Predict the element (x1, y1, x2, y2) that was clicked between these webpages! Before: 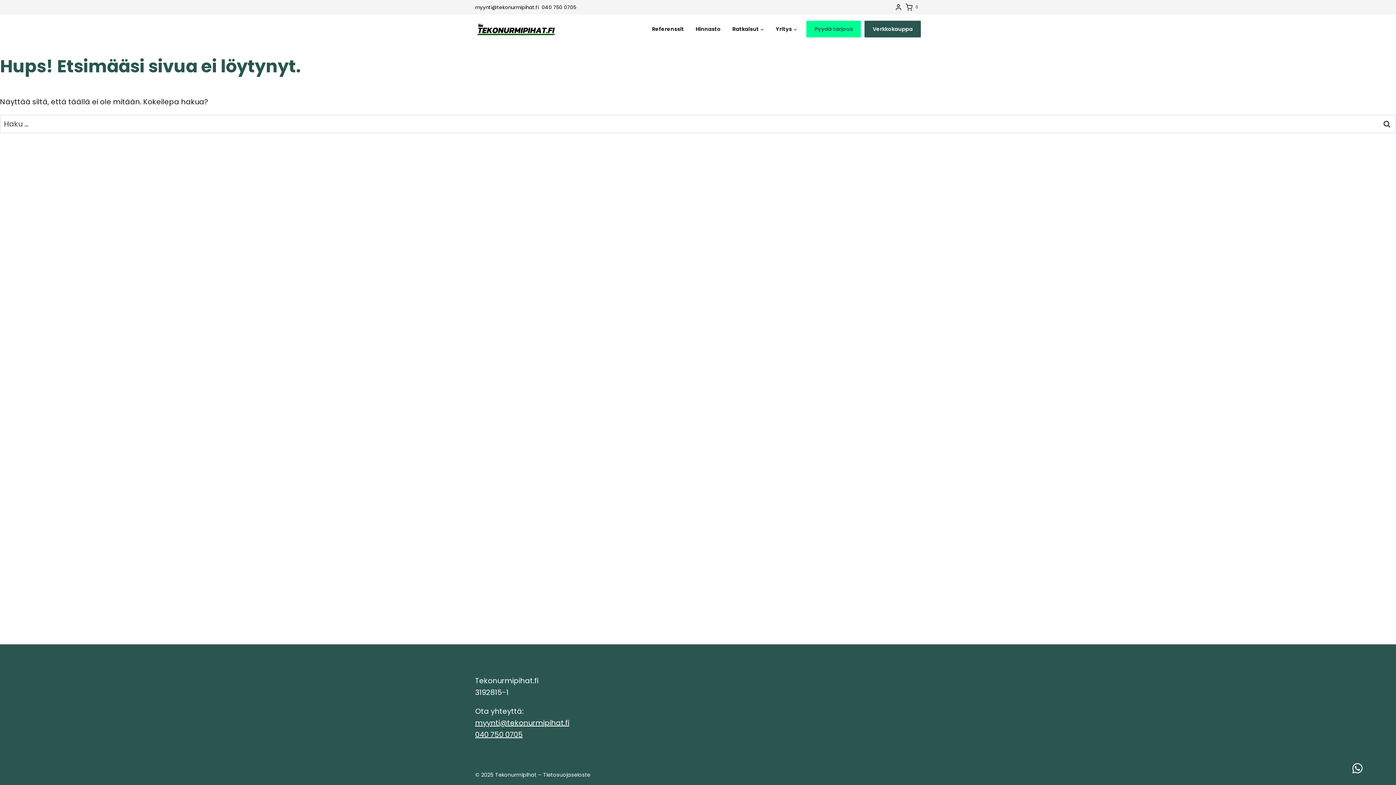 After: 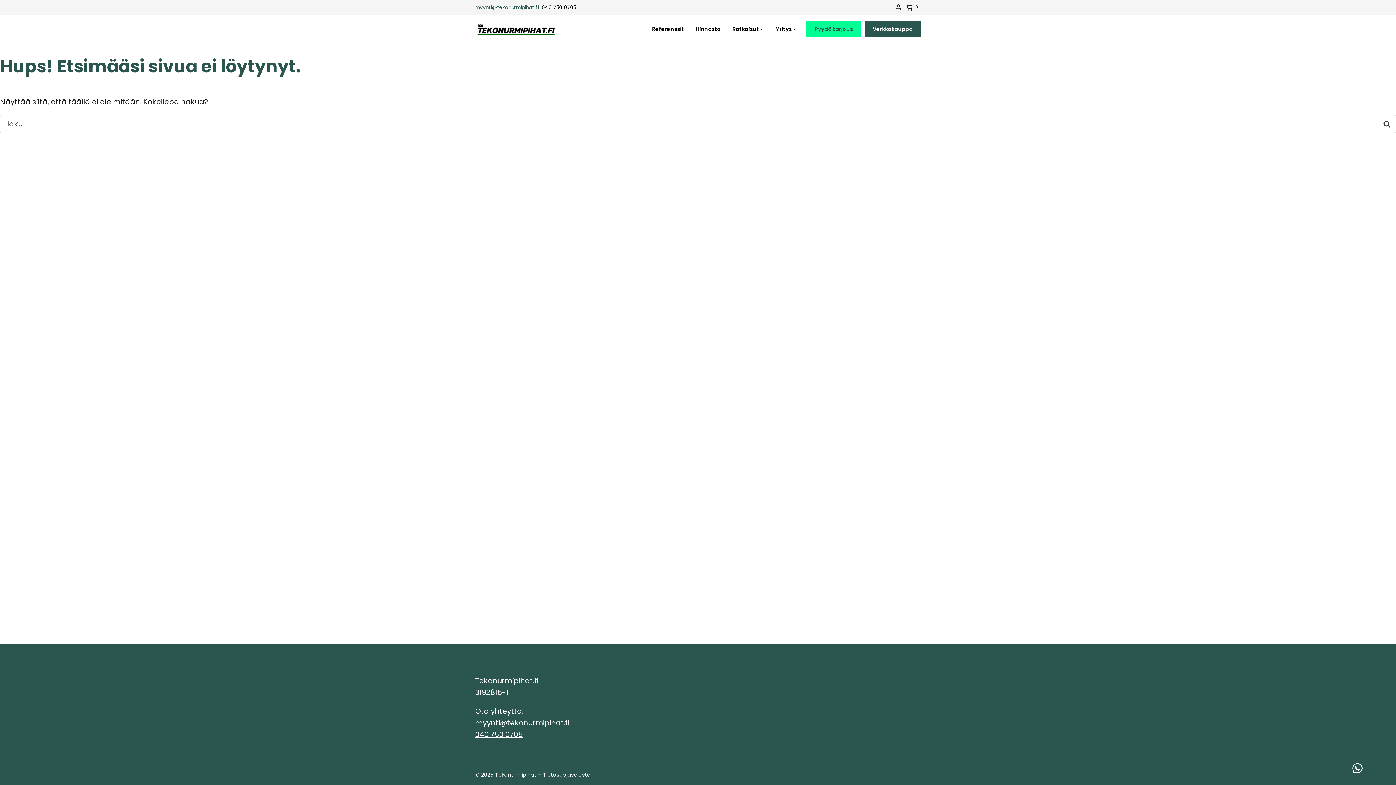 Action: label: myynti@tekonurmipihat.fi  bbox: (475, 3, 540, 10)